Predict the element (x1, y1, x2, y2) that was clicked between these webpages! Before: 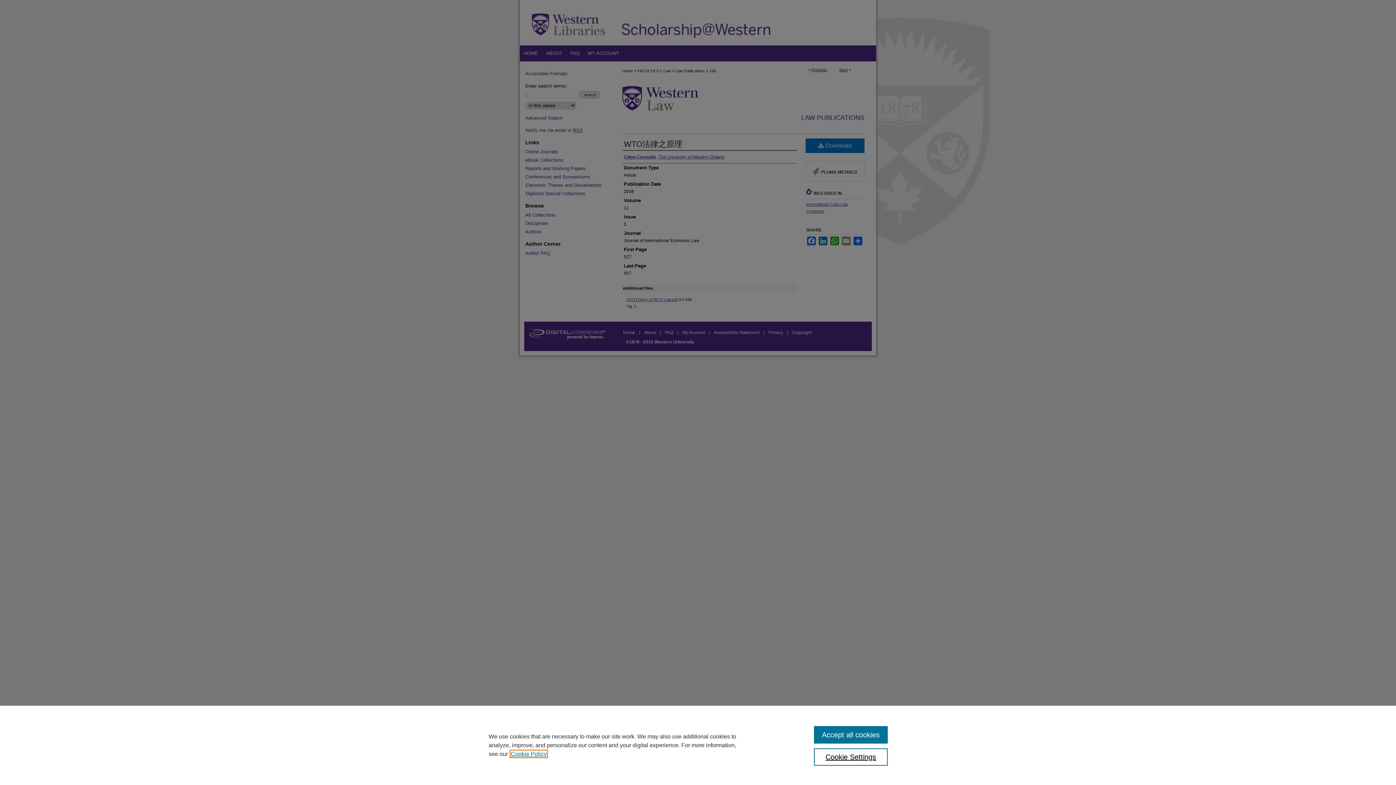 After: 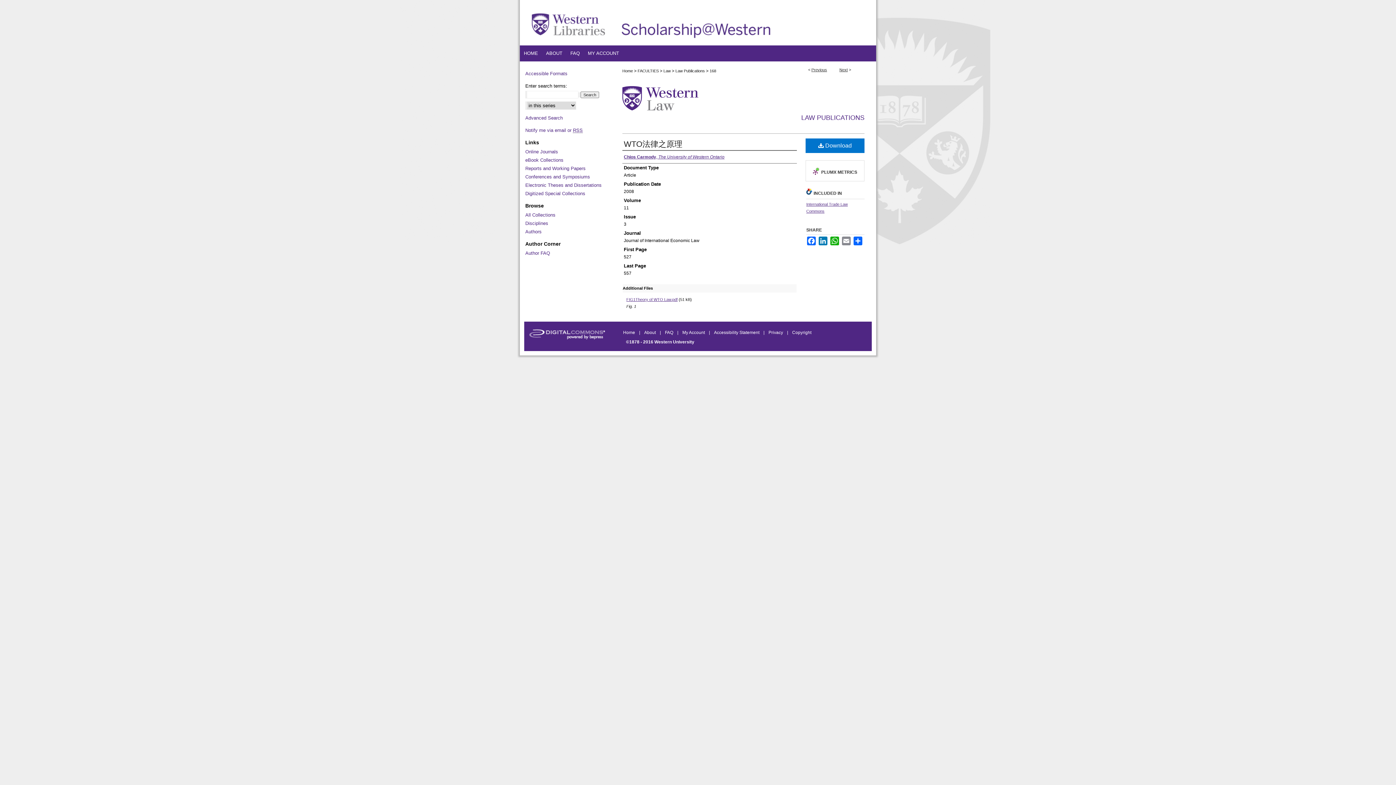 Action: label: Accept all cookies bbox: (814, 726, 887, 744)